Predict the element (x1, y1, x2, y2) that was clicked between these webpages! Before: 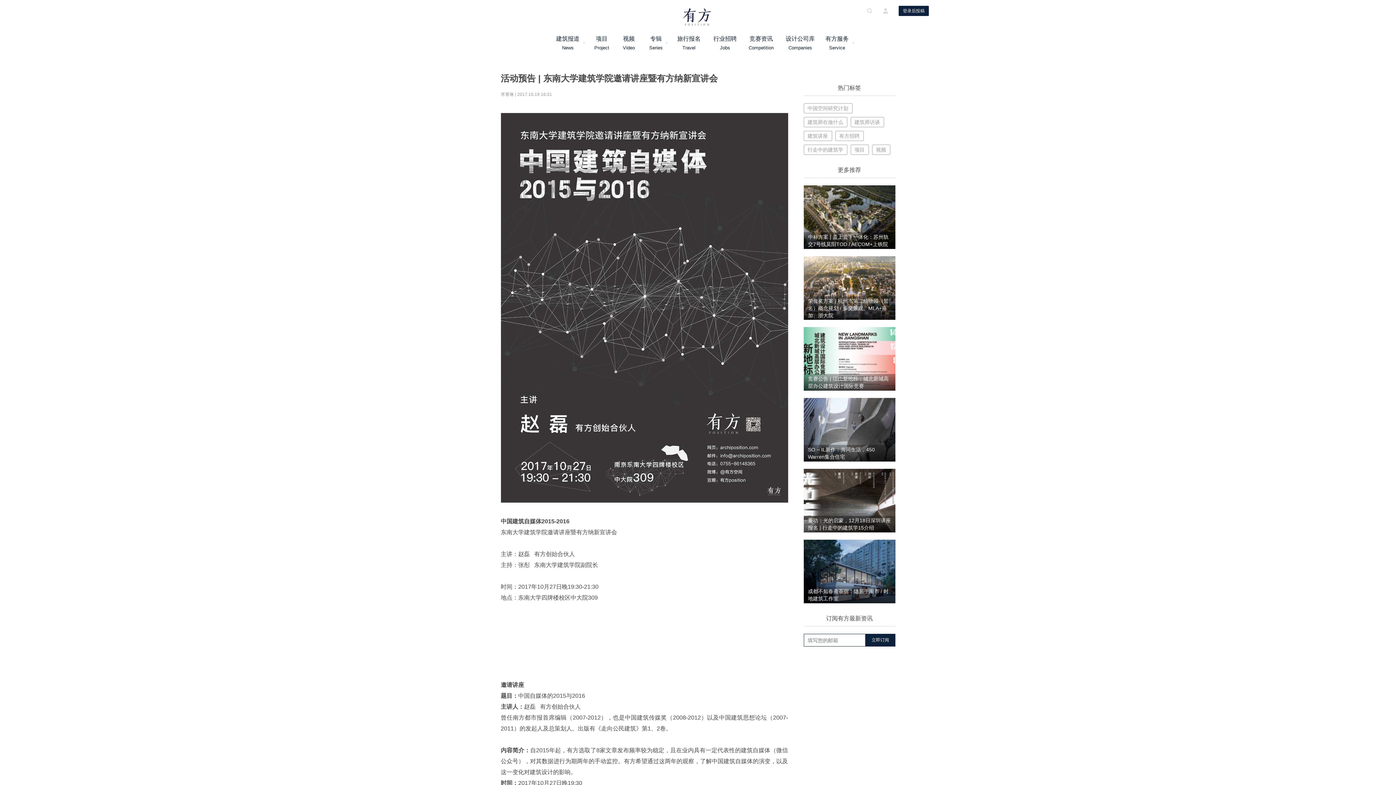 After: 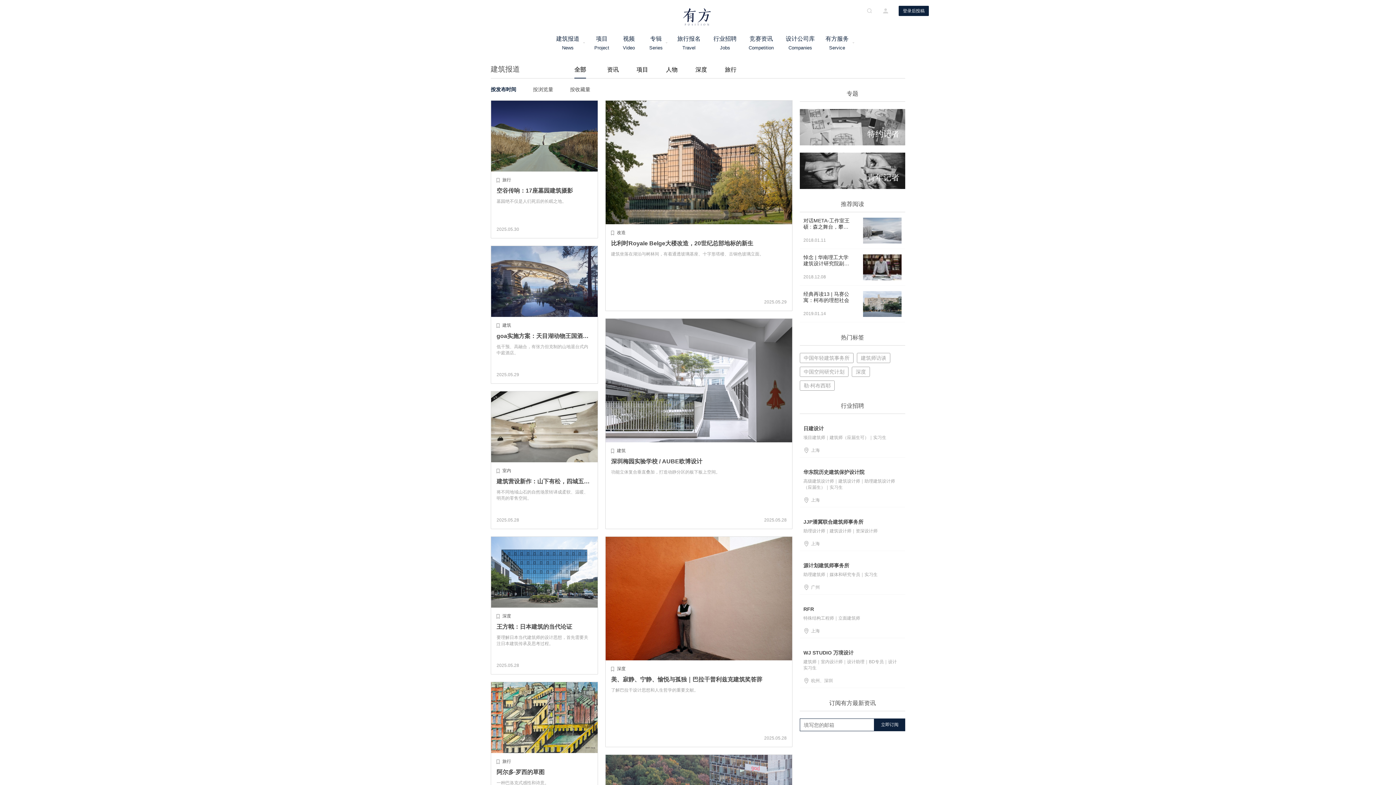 Action: label: 建筑报道
News bbox: (556, 30, 579, 54)